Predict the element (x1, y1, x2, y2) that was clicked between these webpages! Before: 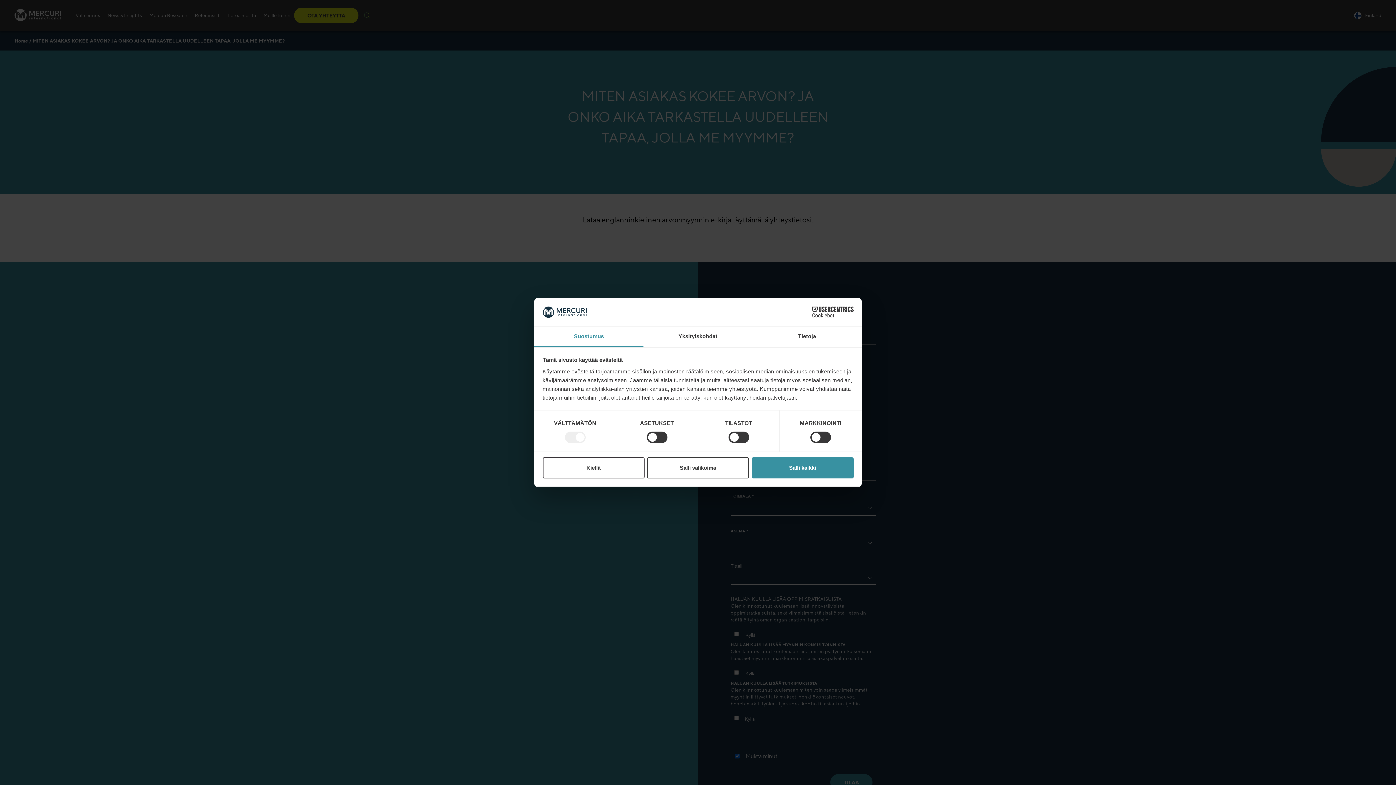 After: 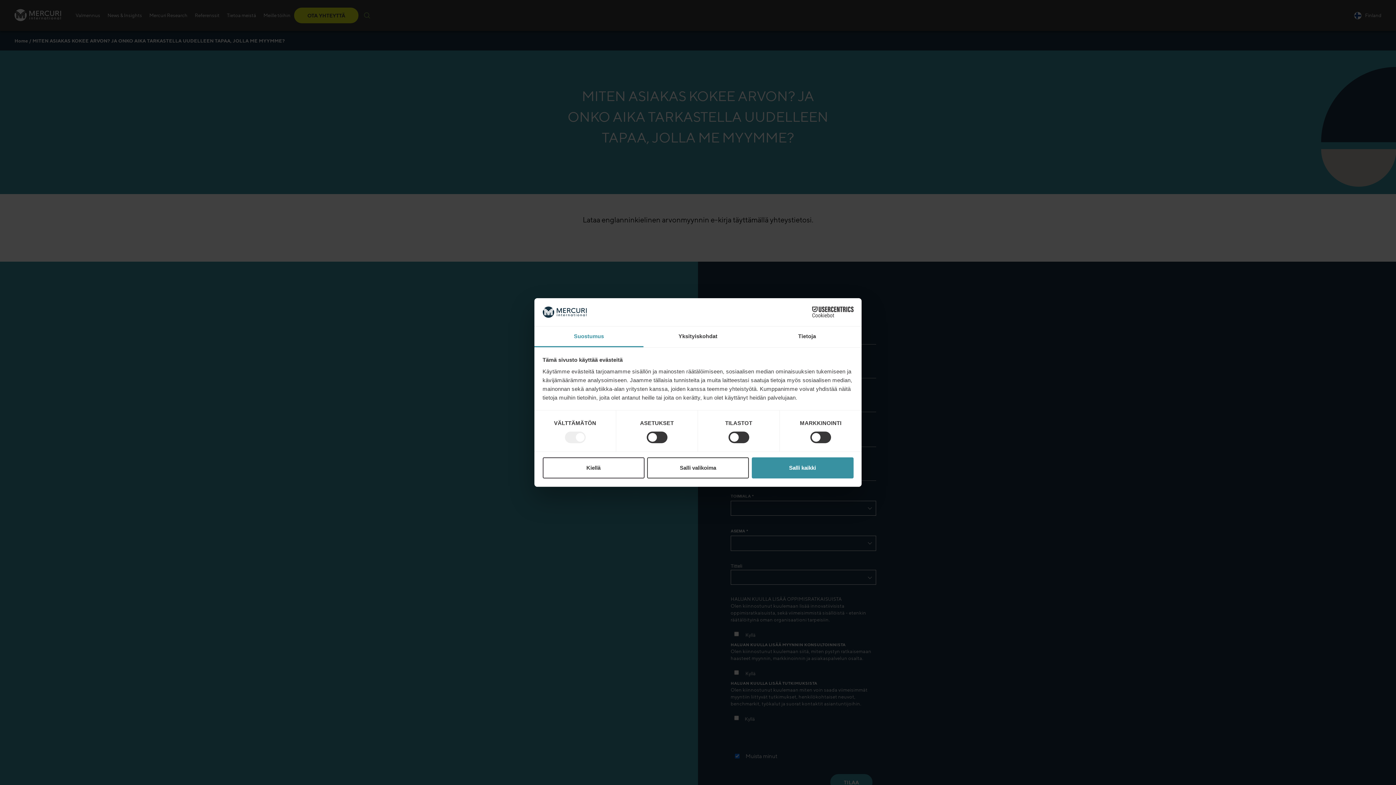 Action: bbox: (534, 326, 643, 347) label: Suostumus